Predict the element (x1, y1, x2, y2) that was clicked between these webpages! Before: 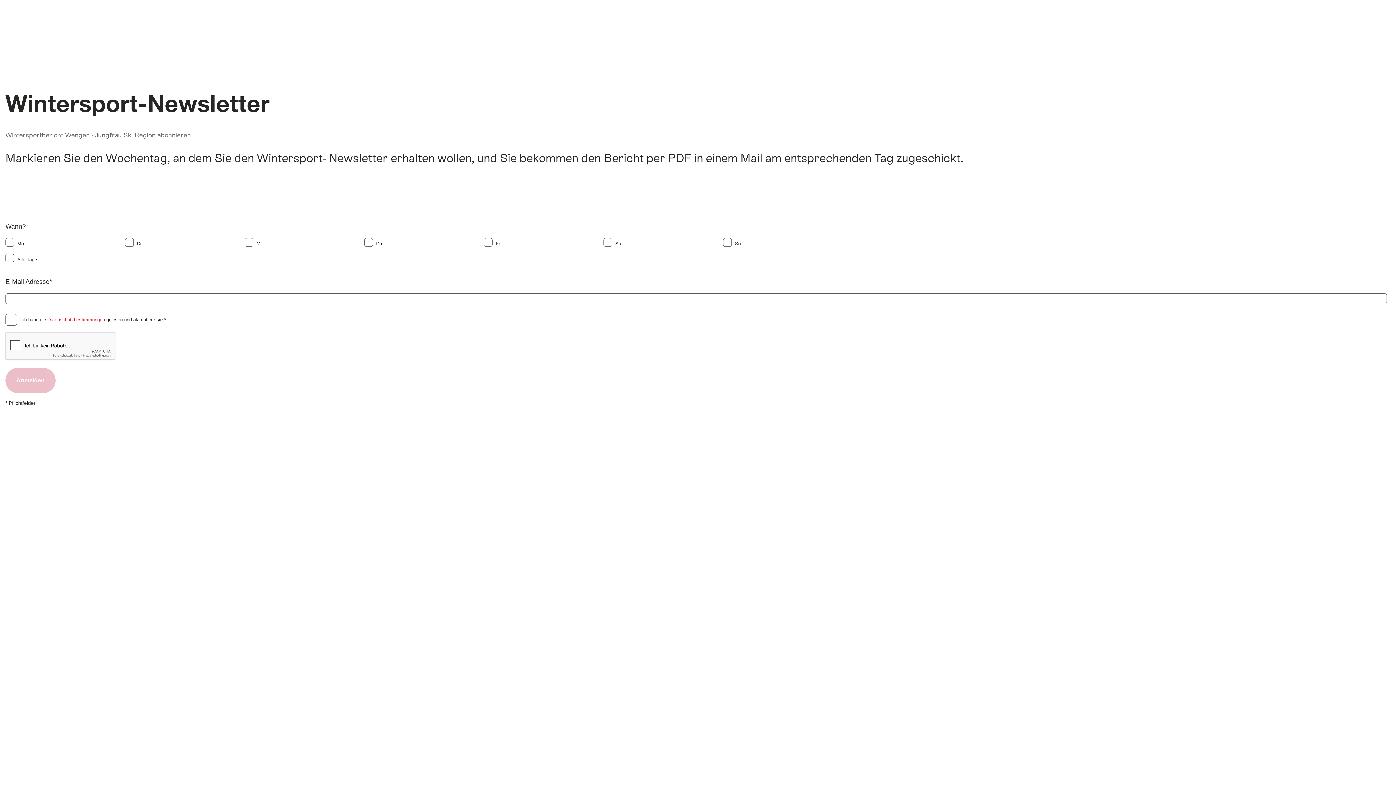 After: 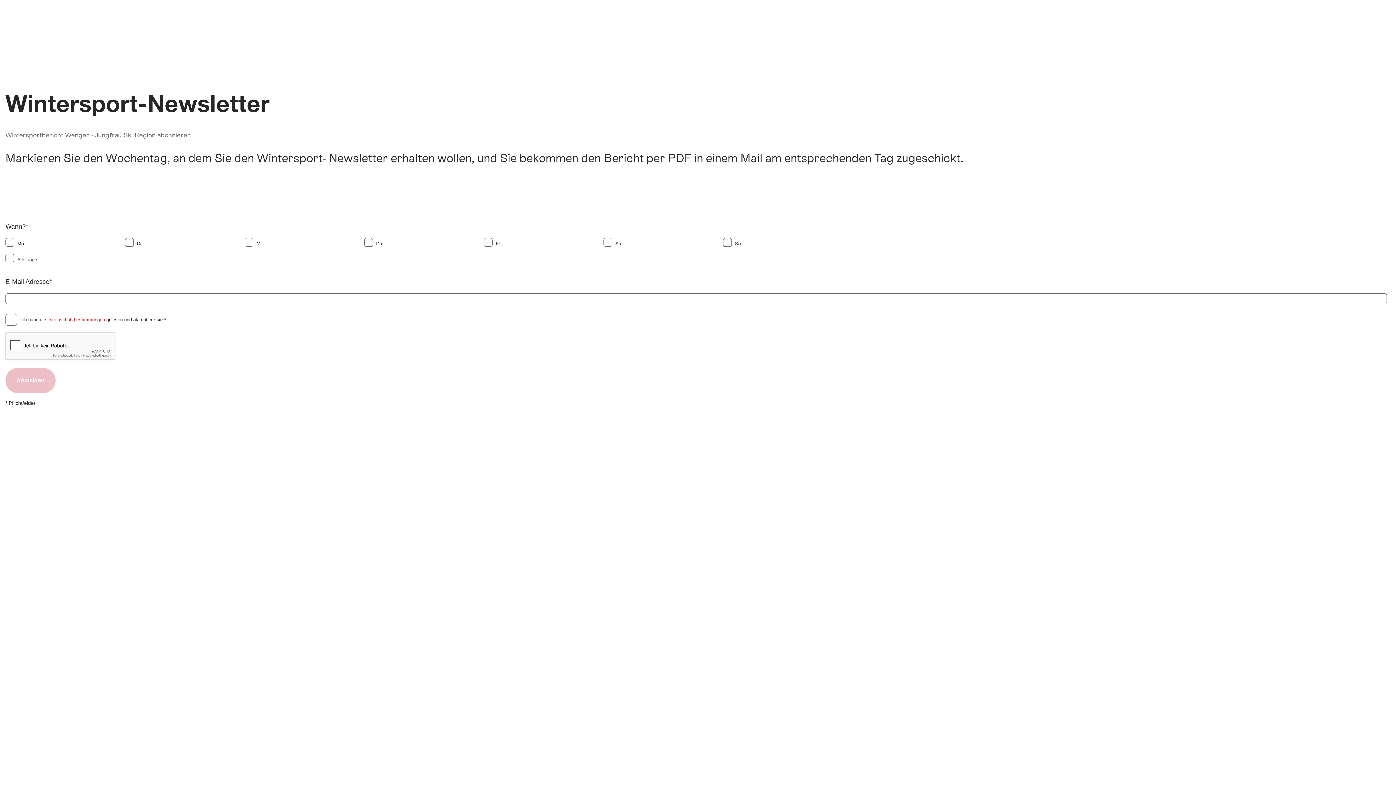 Action: bbox: (47, 317, 104, 322) label: Datenschutzbestimmungen